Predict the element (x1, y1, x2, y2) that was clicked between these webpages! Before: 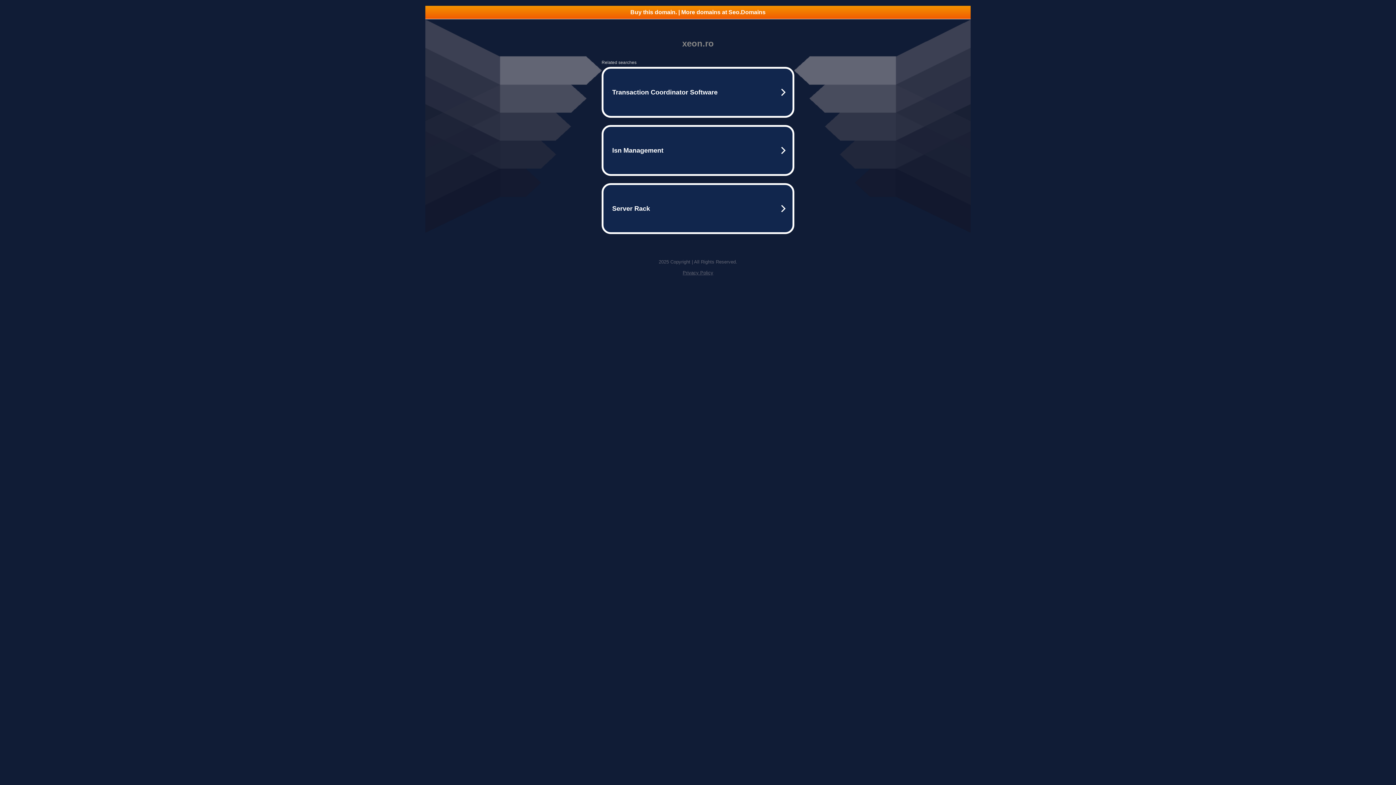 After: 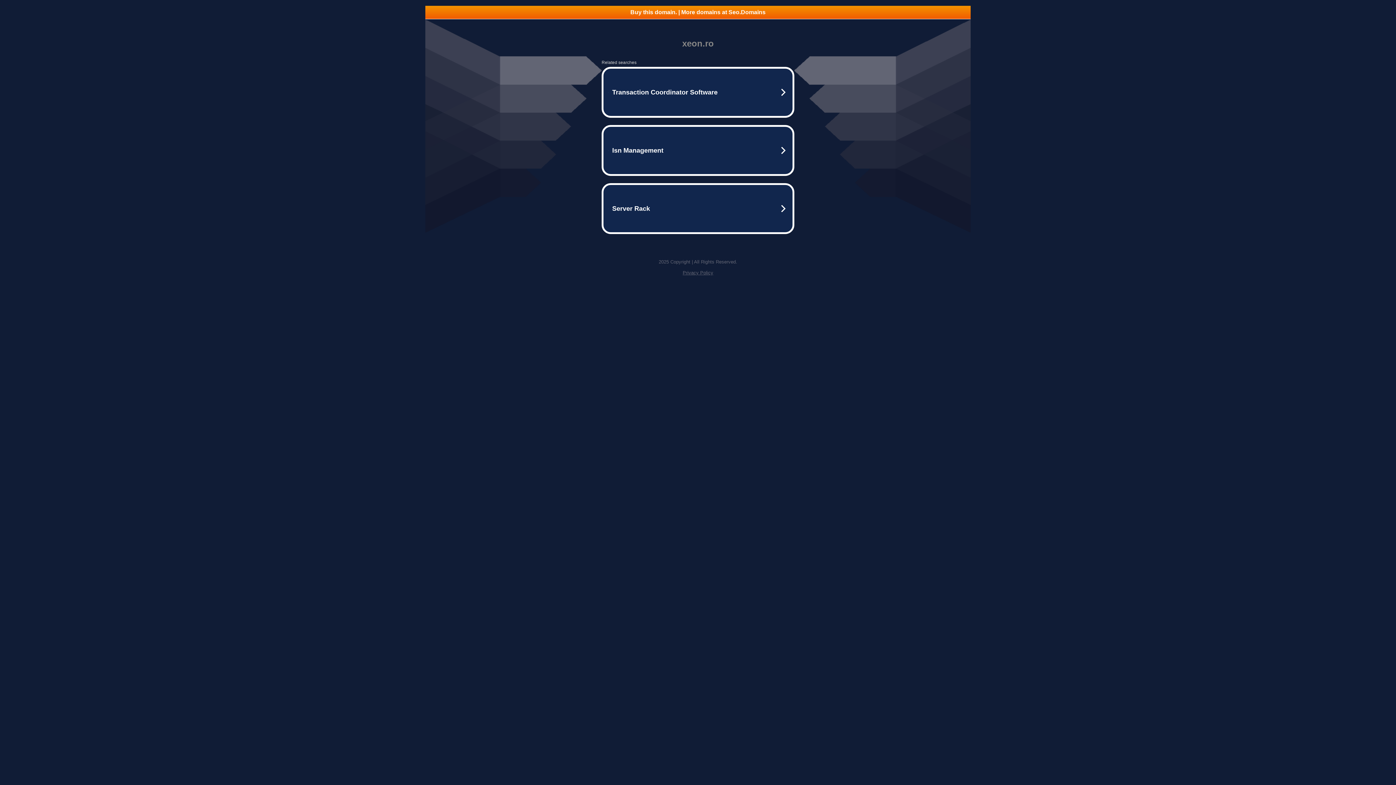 Action: label: Privacy Policy bbox: (682, 270, 713, 275)